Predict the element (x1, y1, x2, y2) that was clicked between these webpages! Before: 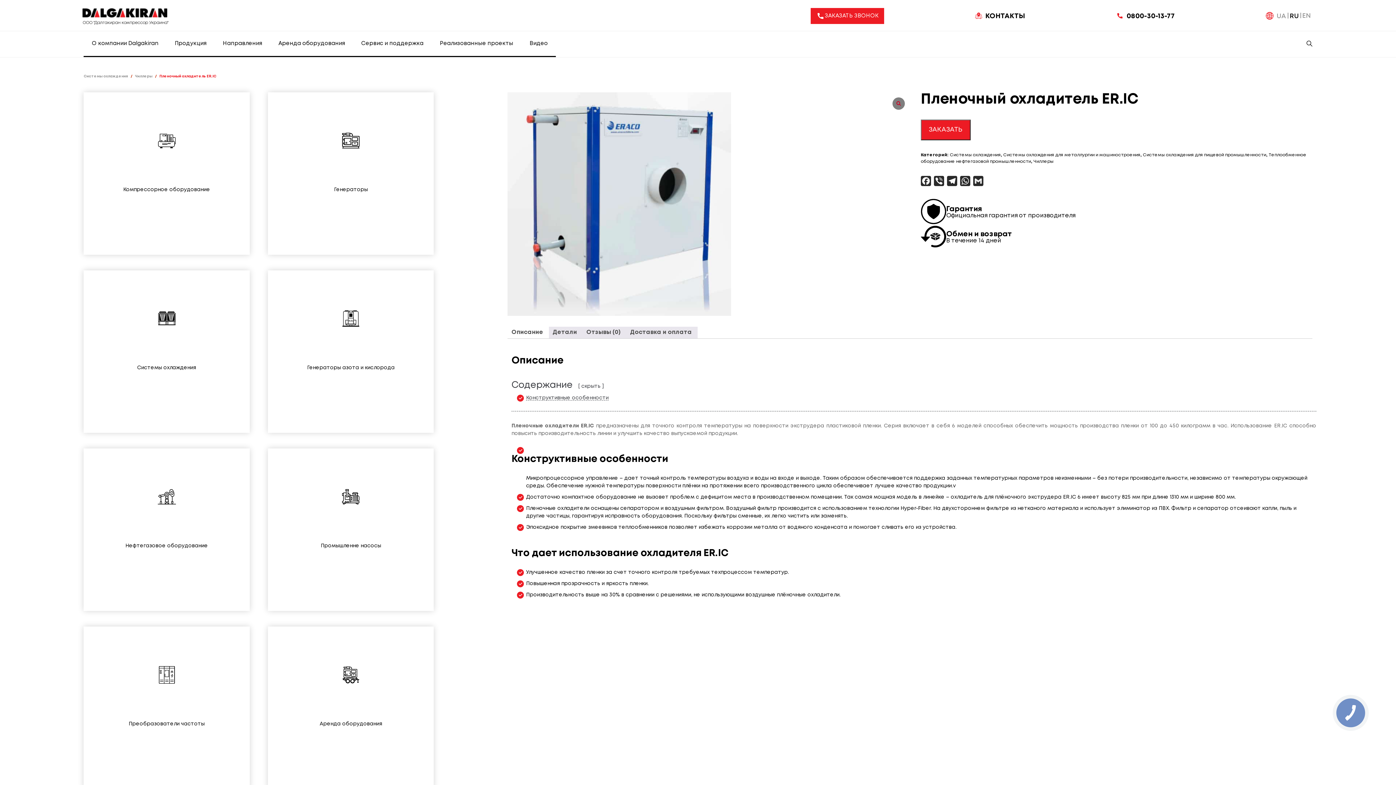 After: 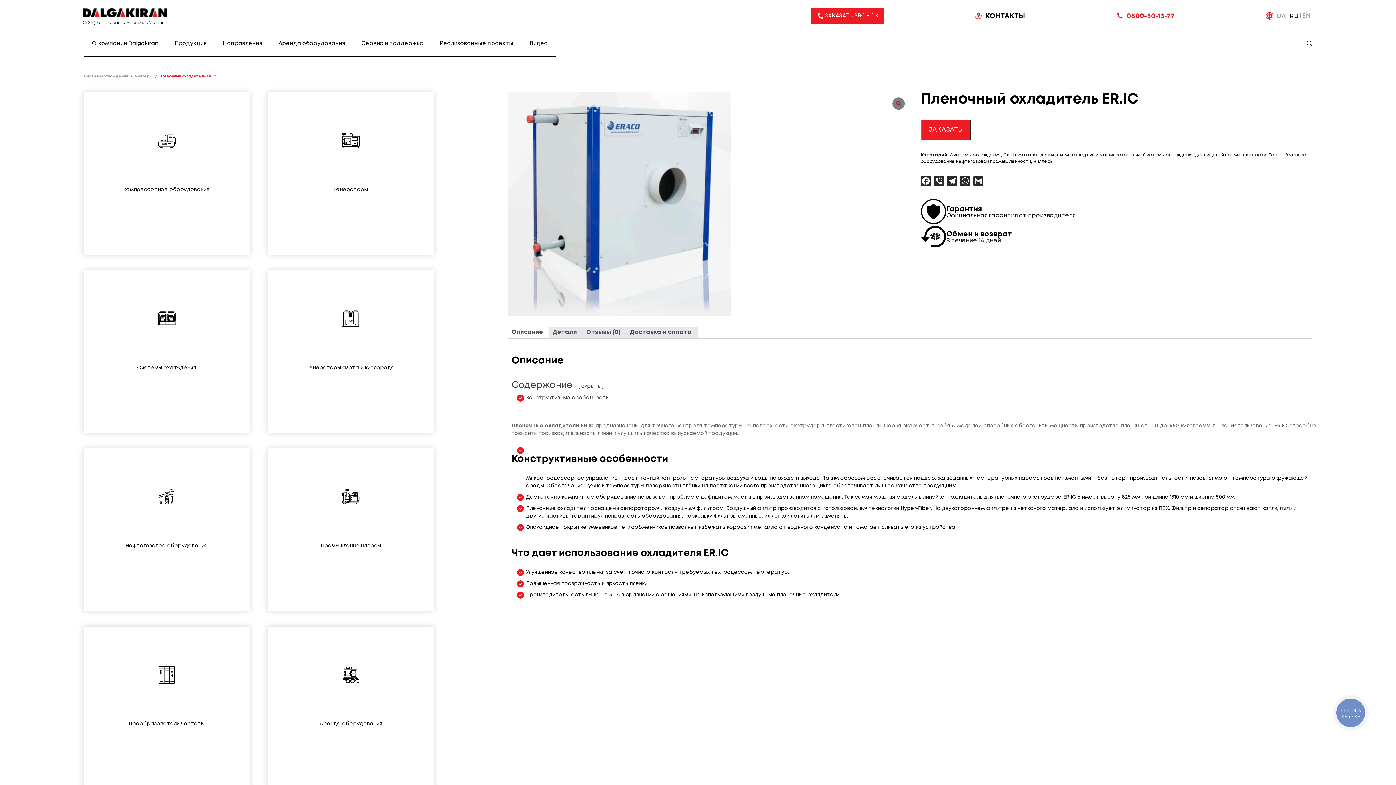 Action: bbox: (1126, 12, 1175, 19) label: 0800-30-13-77